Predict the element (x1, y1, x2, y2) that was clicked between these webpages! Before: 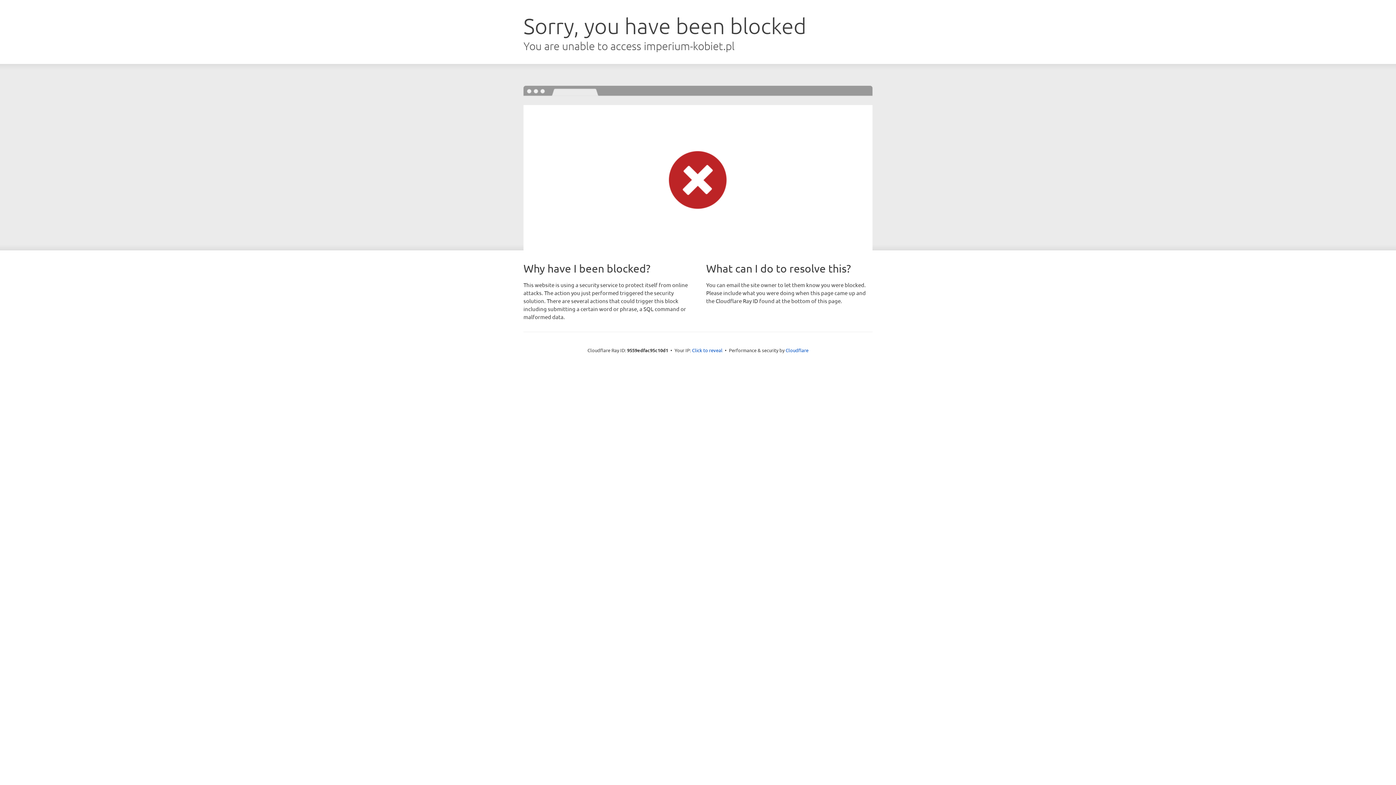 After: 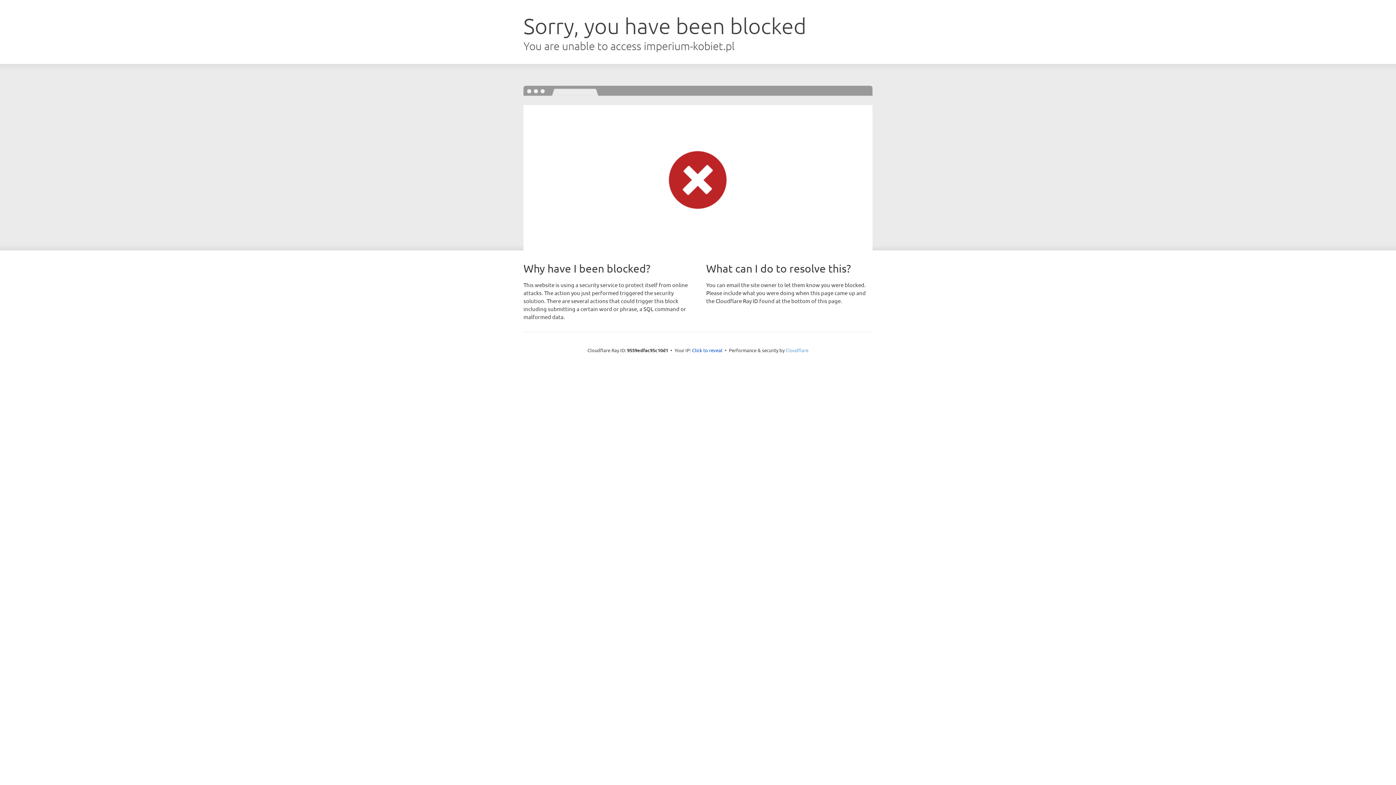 Action: label: Cloudflare bbox: (785, 347, 808, 353)